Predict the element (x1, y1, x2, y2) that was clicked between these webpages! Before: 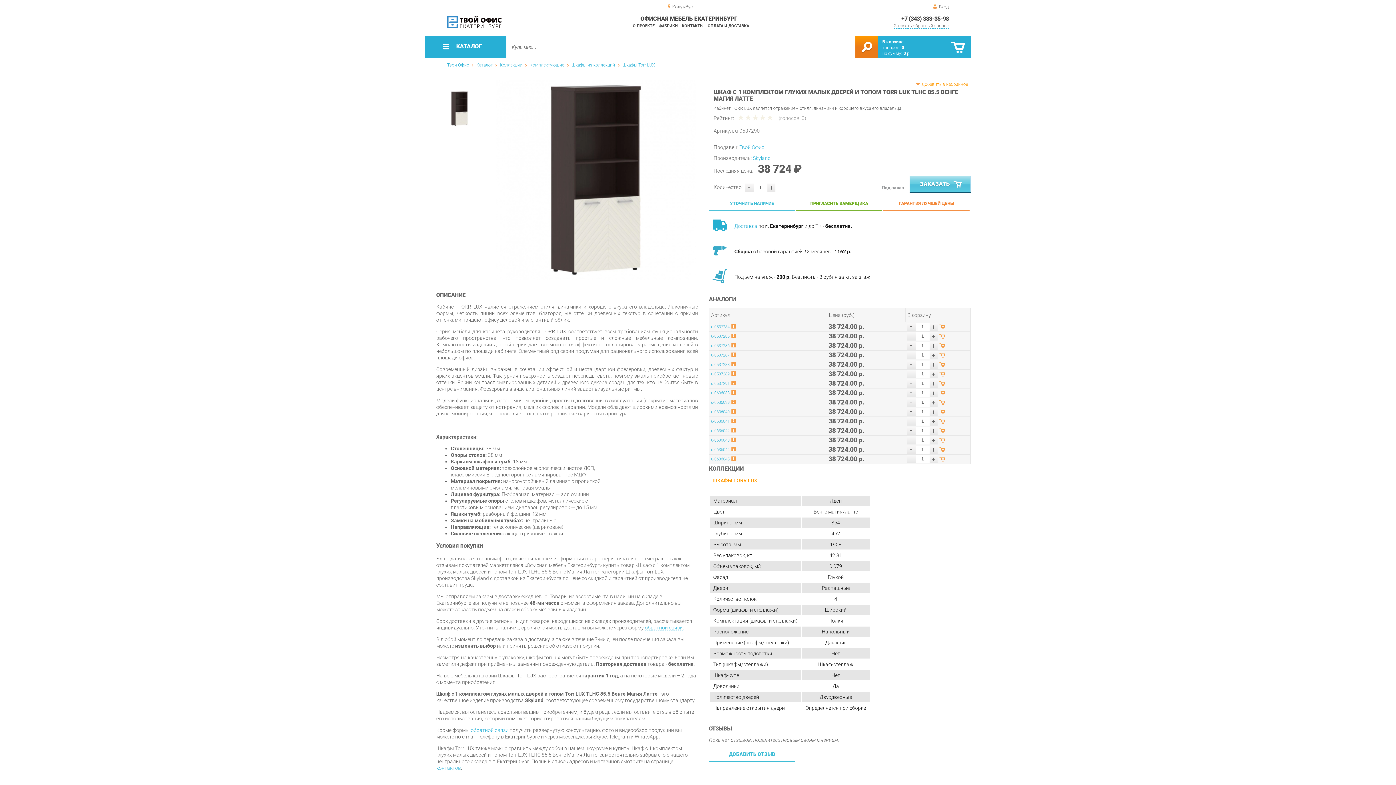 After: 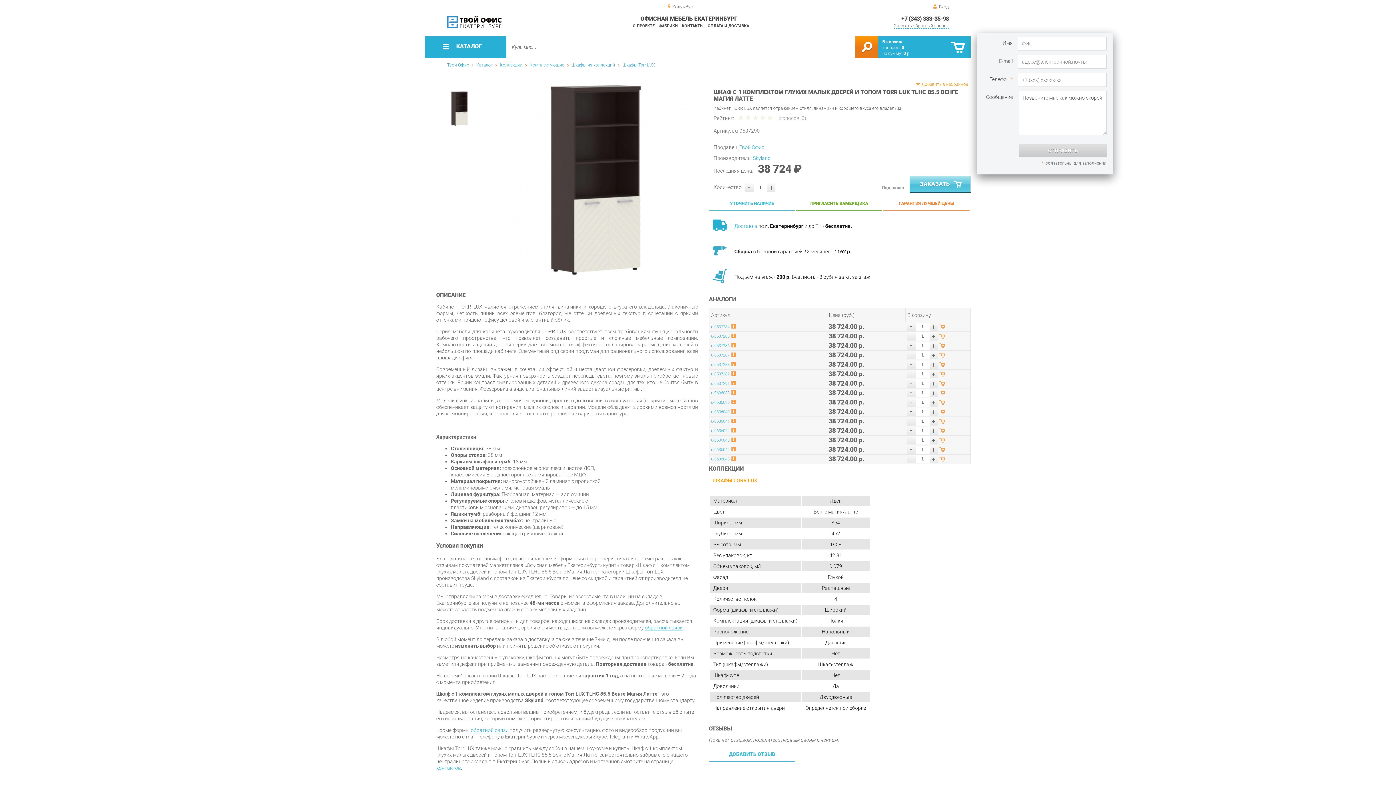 Action: label: обратной связи bbox: (645, 624, 682, 631)